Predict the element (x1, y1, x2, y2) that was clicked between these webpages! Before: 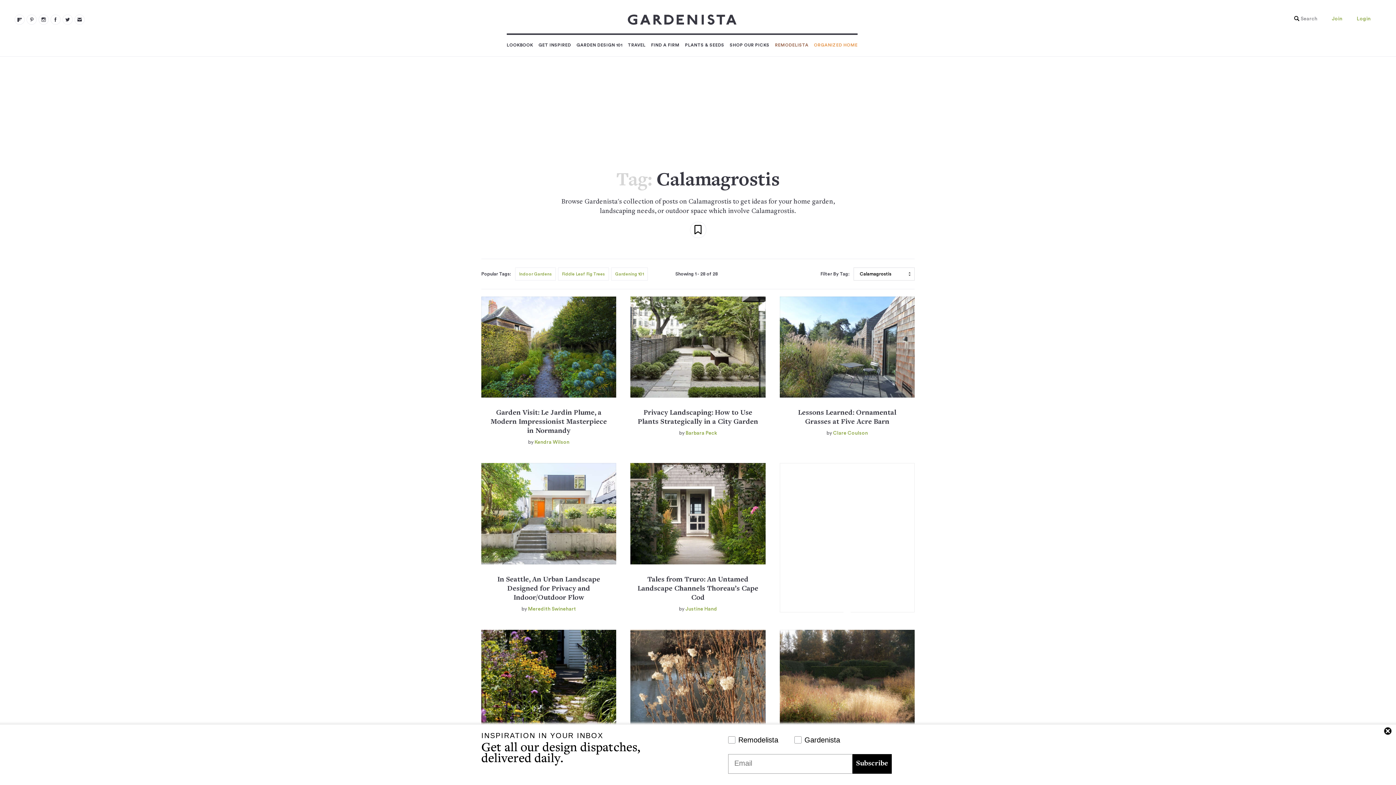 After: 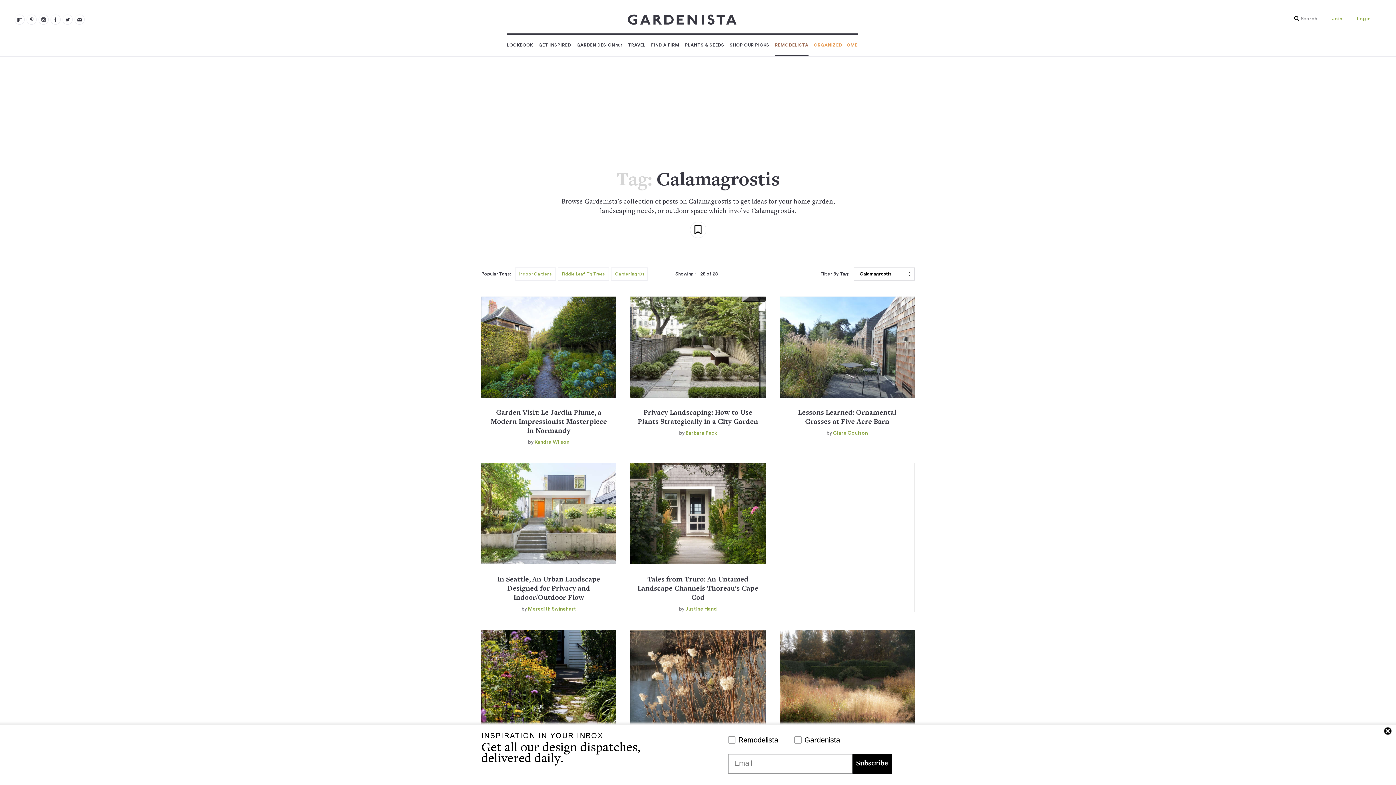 Action: label: REMODELISTA bbox: (775, 34, 808, 56)